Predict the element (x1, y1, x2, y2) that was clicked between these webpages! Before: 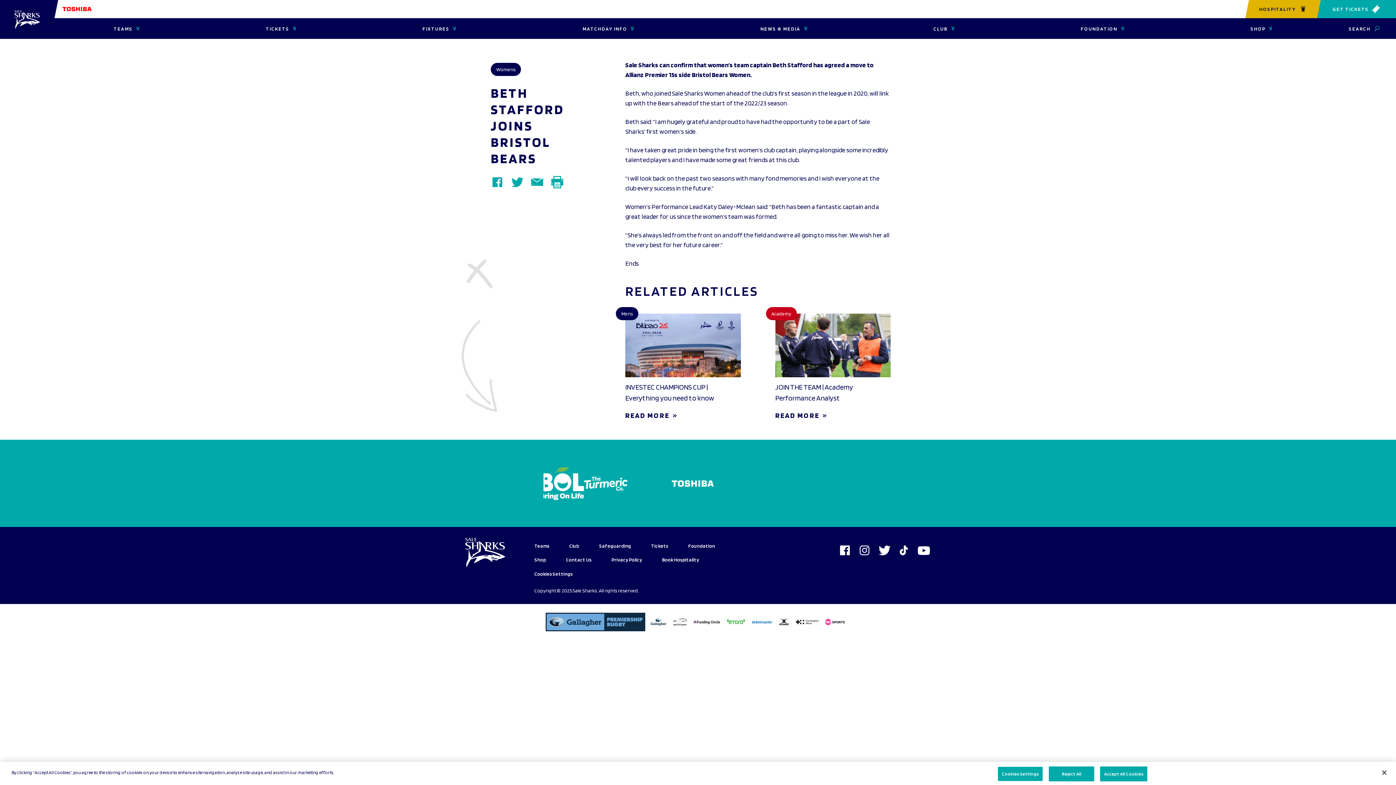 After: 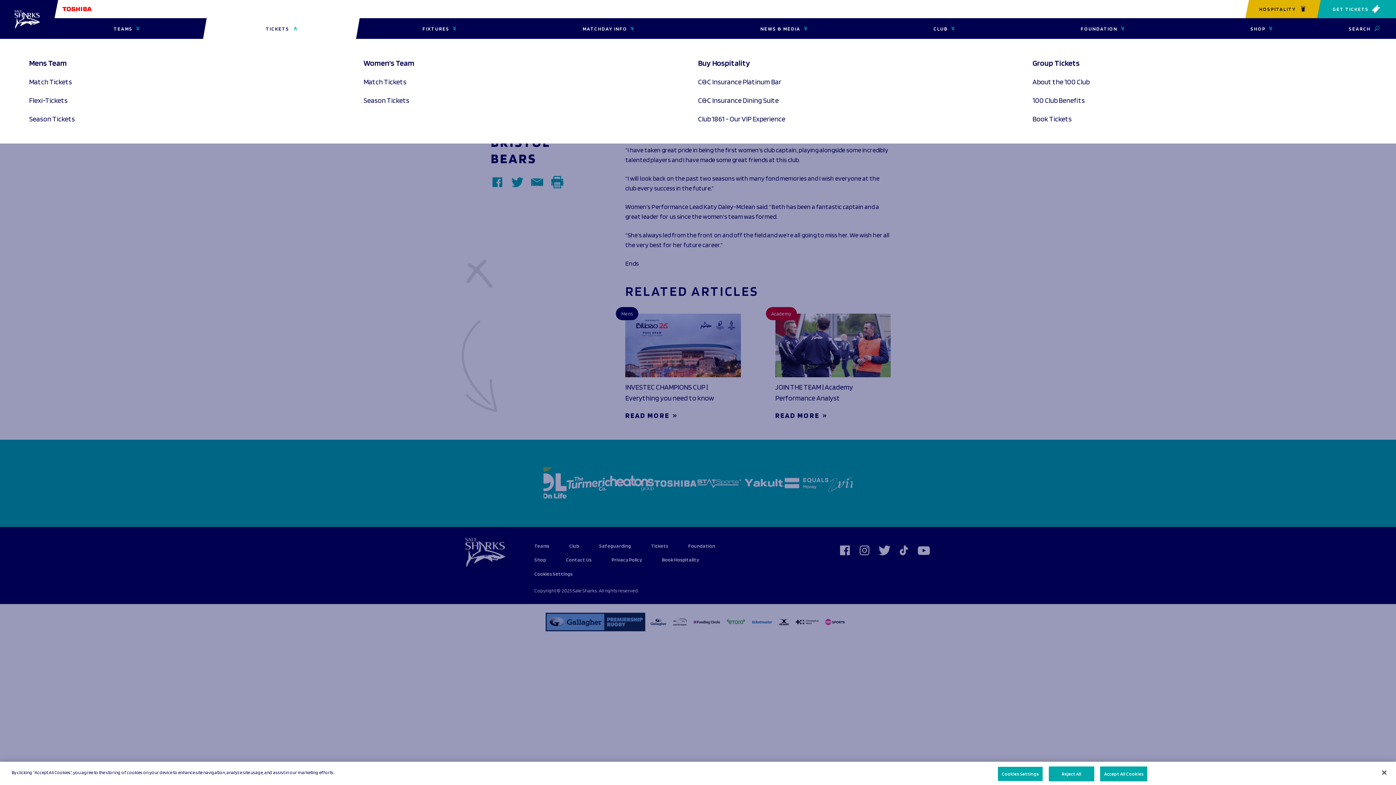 Action: bbox: (203, 18, 359, 38) label: TICKETS